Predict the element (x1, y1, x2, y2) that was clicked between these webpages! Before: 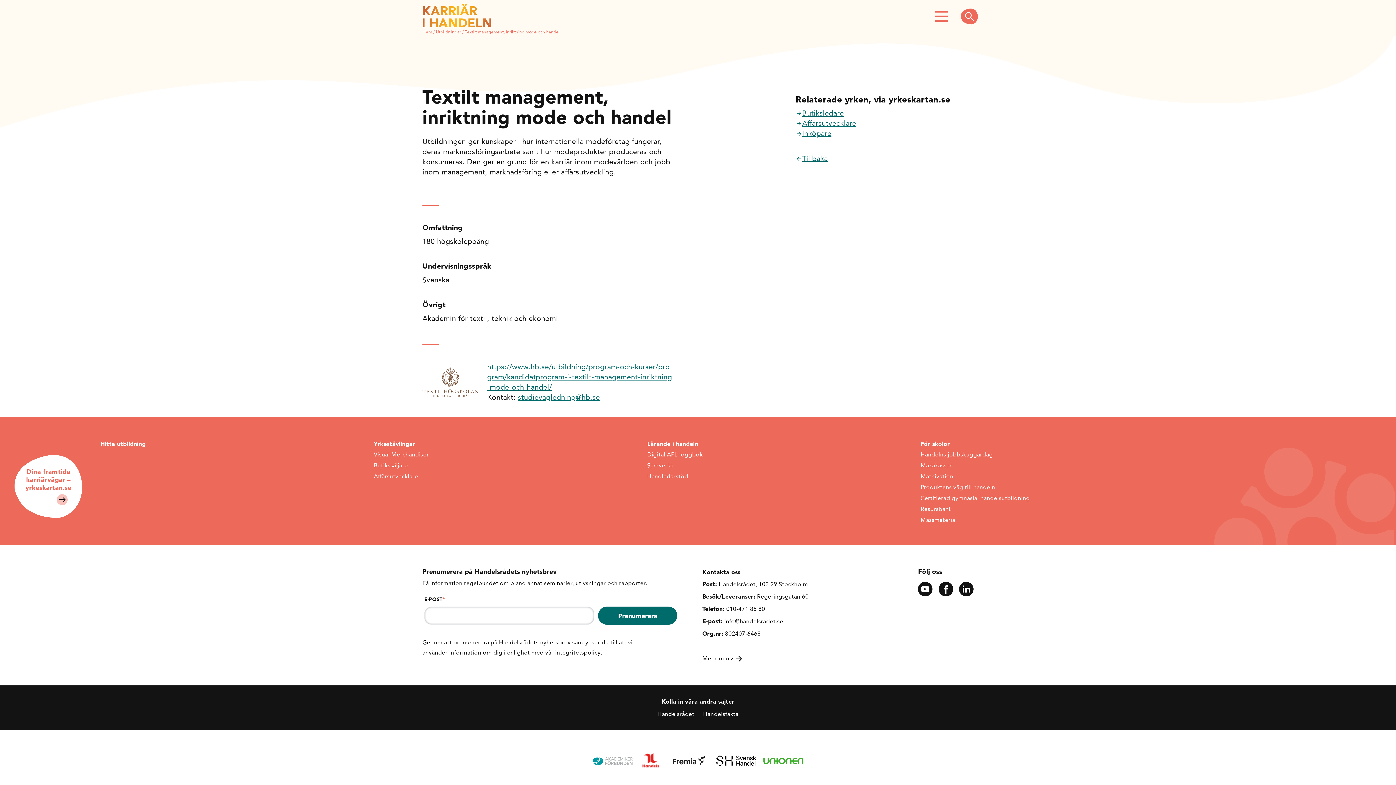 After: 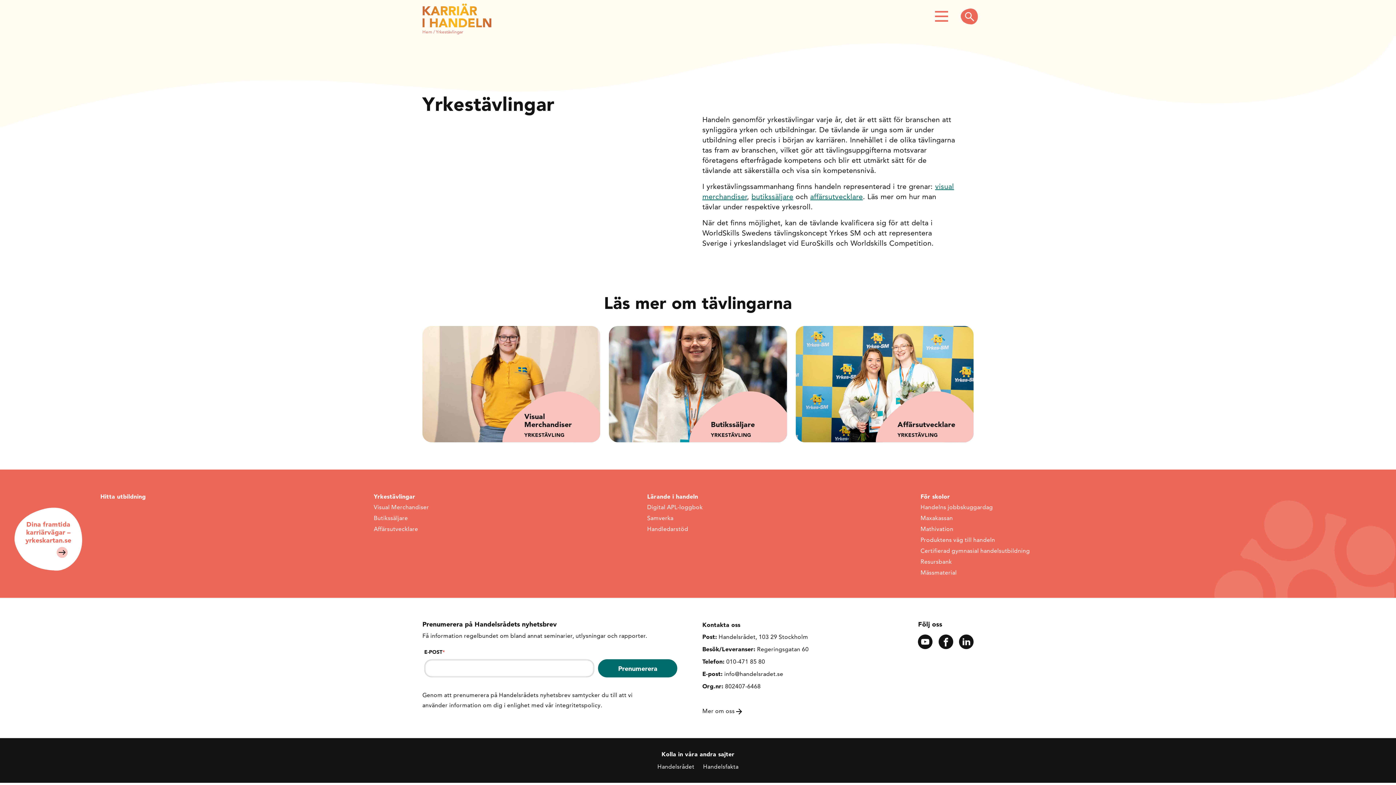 Action: bbox: (373, 440, 415, 447) label: Yrkestävlingar